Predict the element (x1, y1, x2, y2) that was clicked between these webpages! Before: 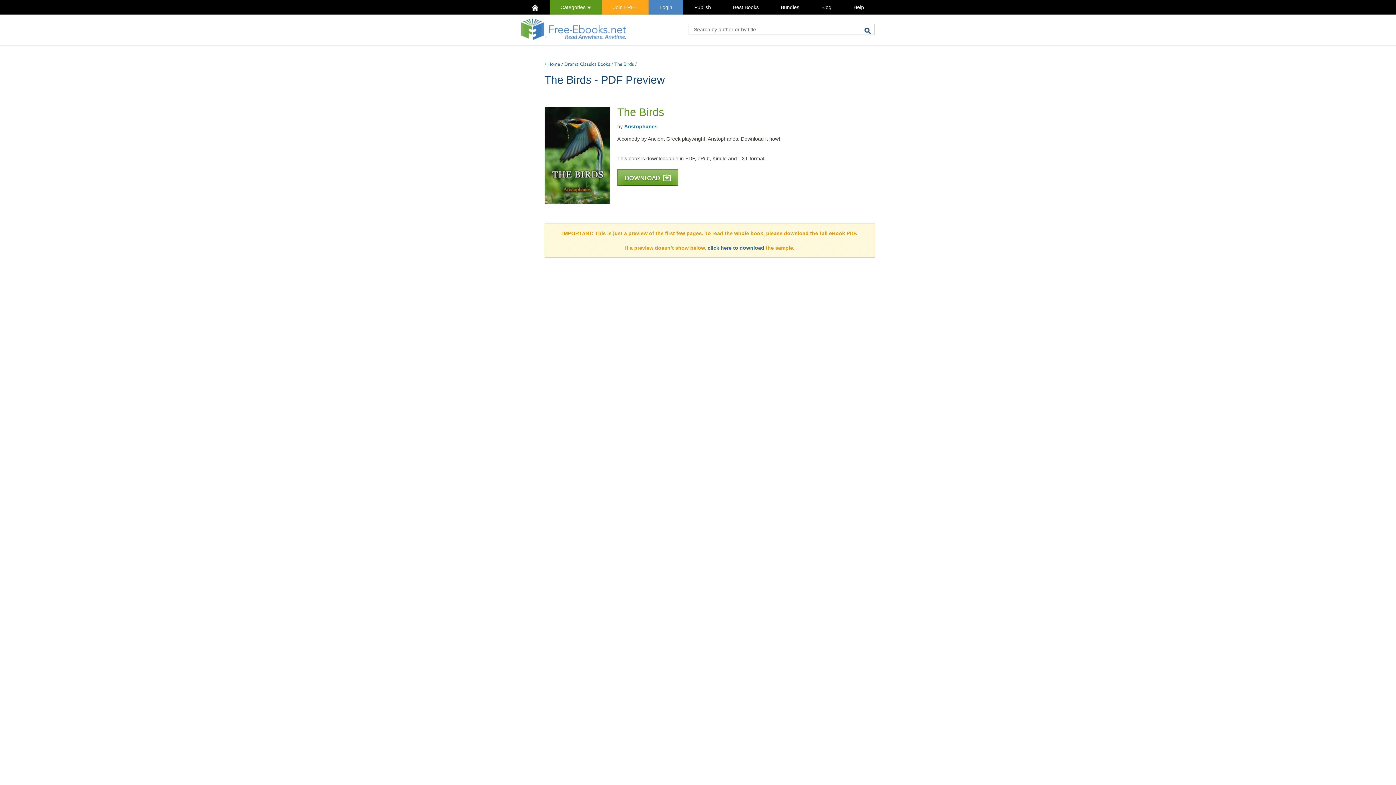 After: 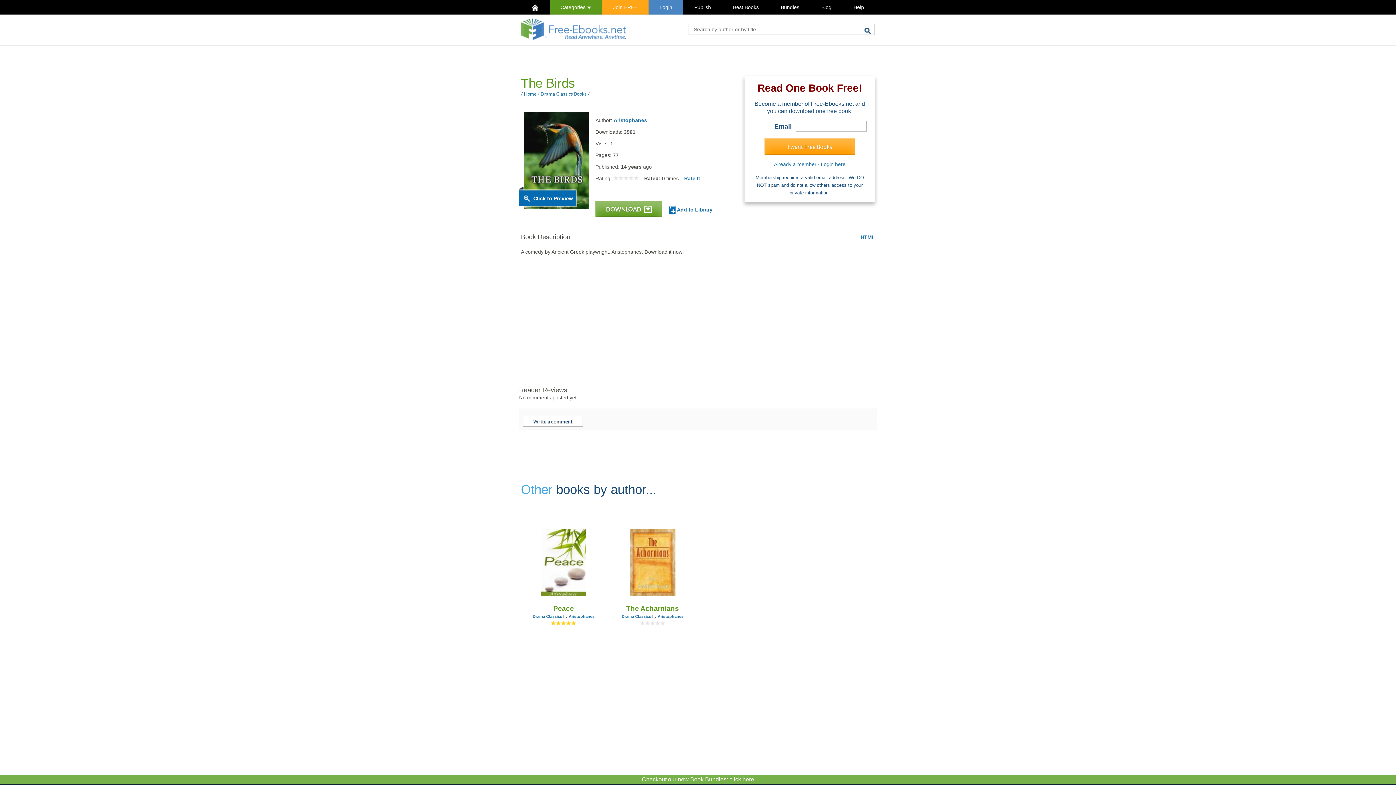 Action: bbox: (614, 61, 634, 66) label: The Birds